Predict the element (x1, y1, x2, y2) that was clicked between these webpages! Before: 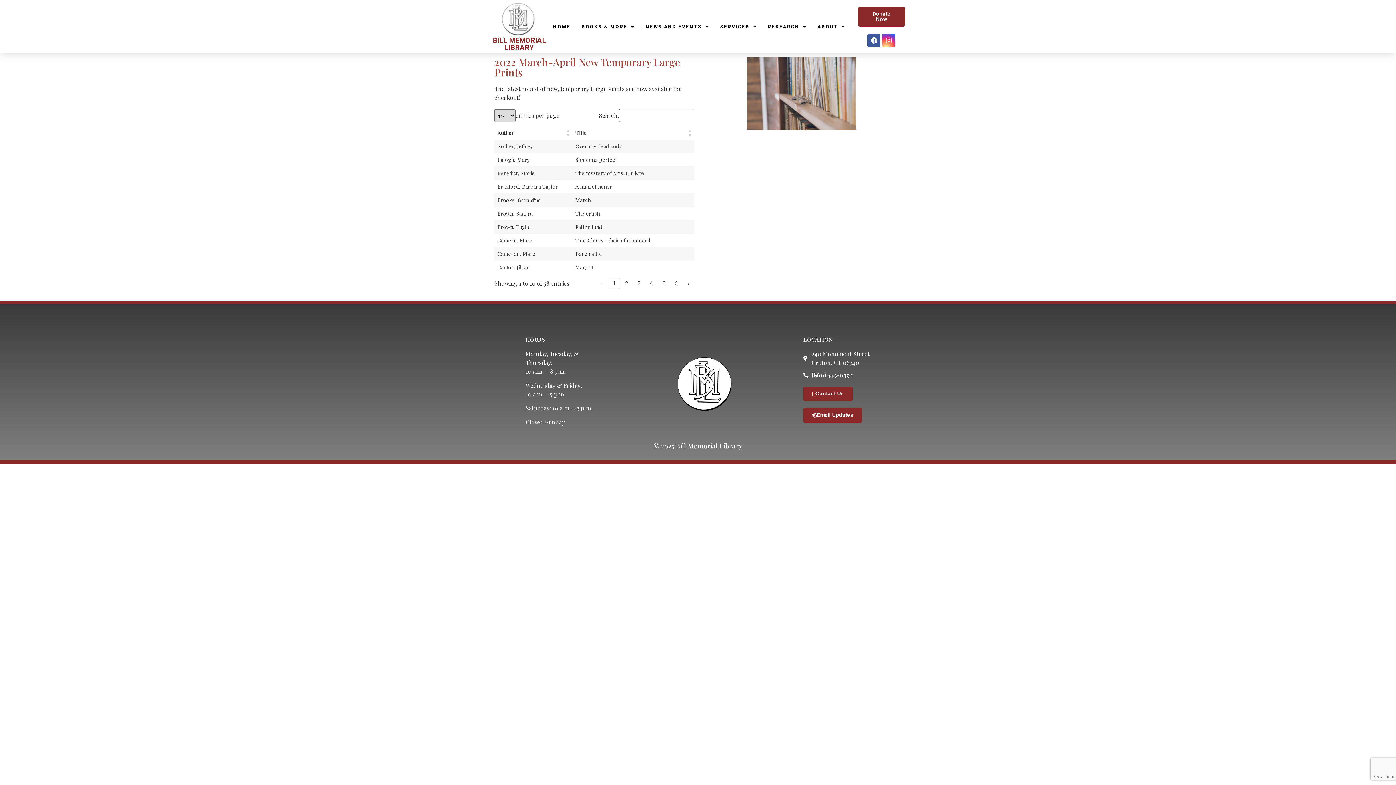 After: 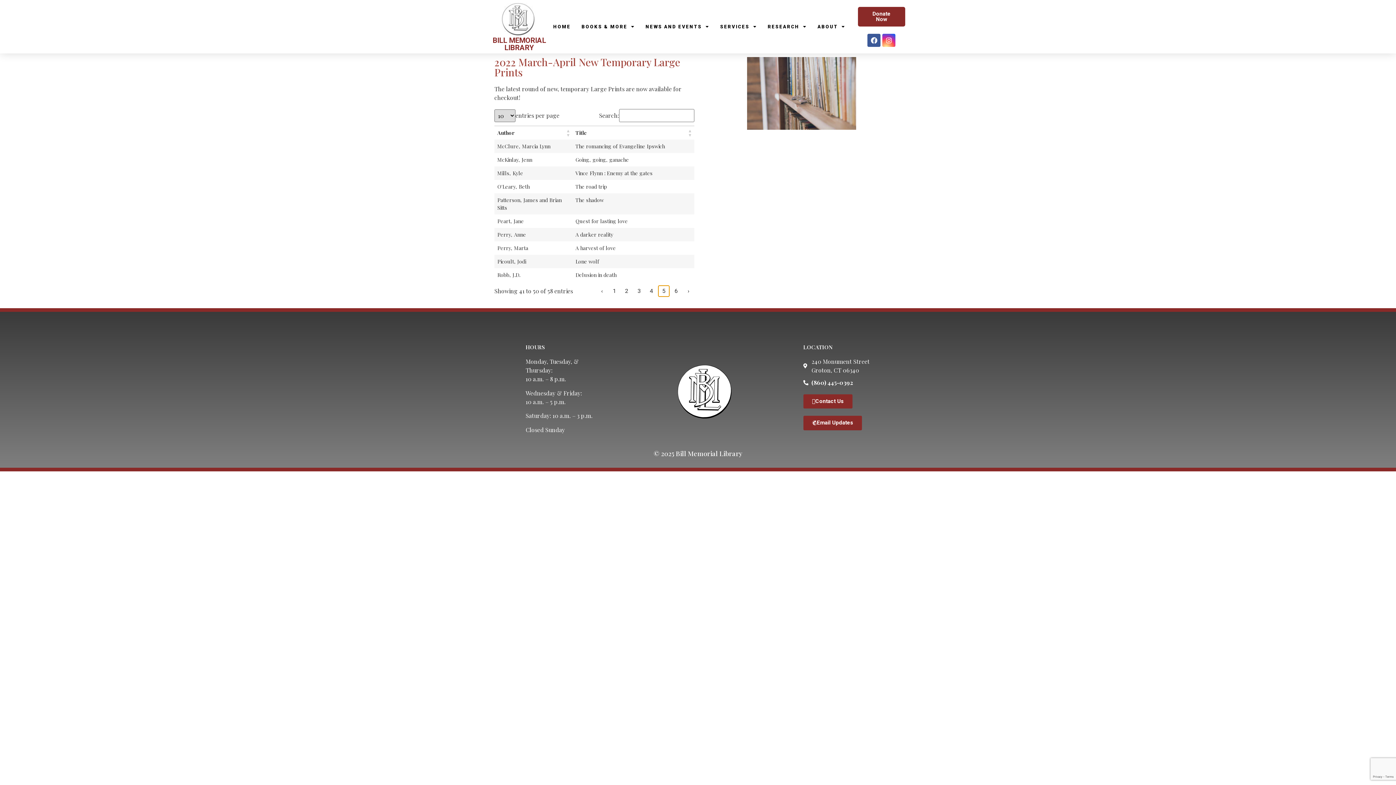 Action: bbox: (658, 277, 669, 289) label: 5